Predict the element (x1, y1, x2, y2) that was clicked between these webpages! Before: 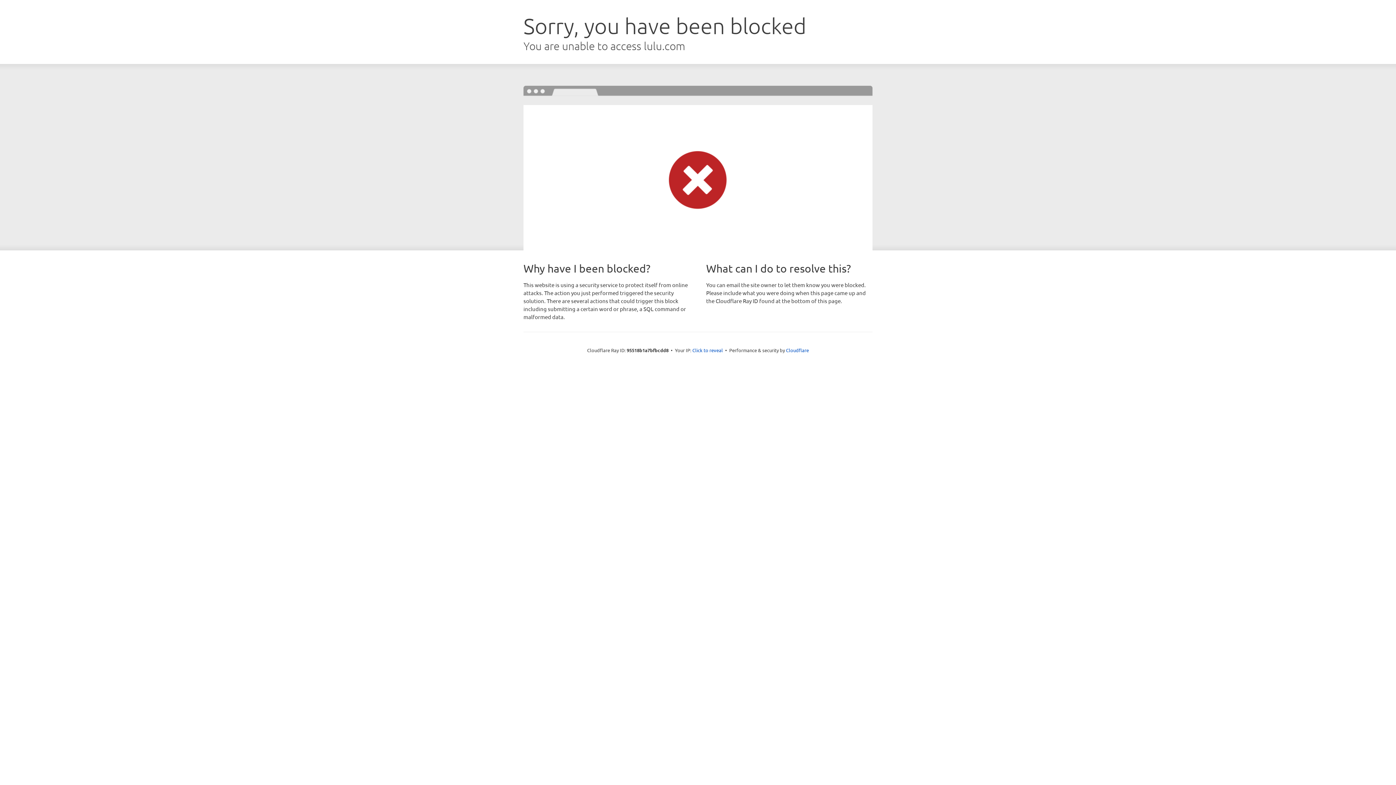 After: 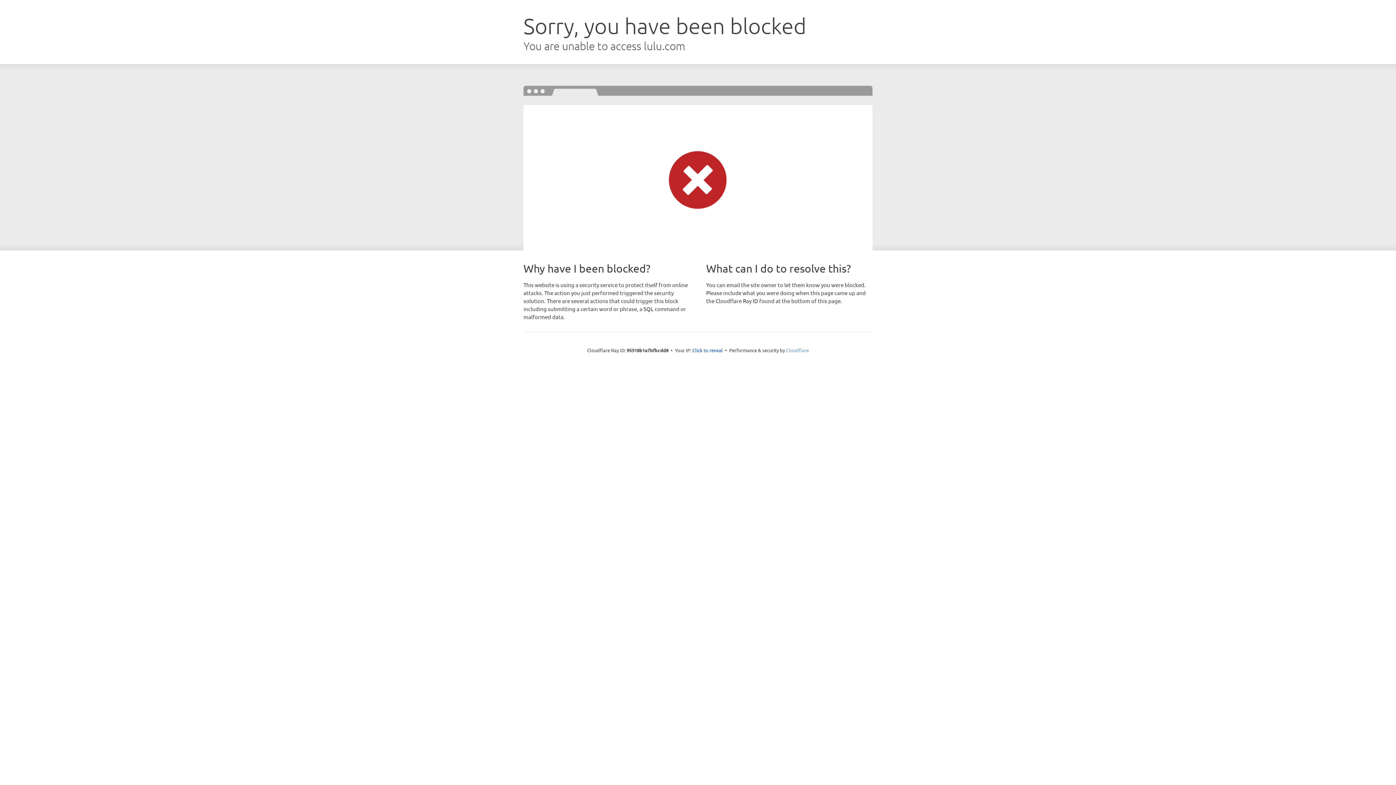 Action: bbox: (786, 347, 809, 353) label: Cloudflare